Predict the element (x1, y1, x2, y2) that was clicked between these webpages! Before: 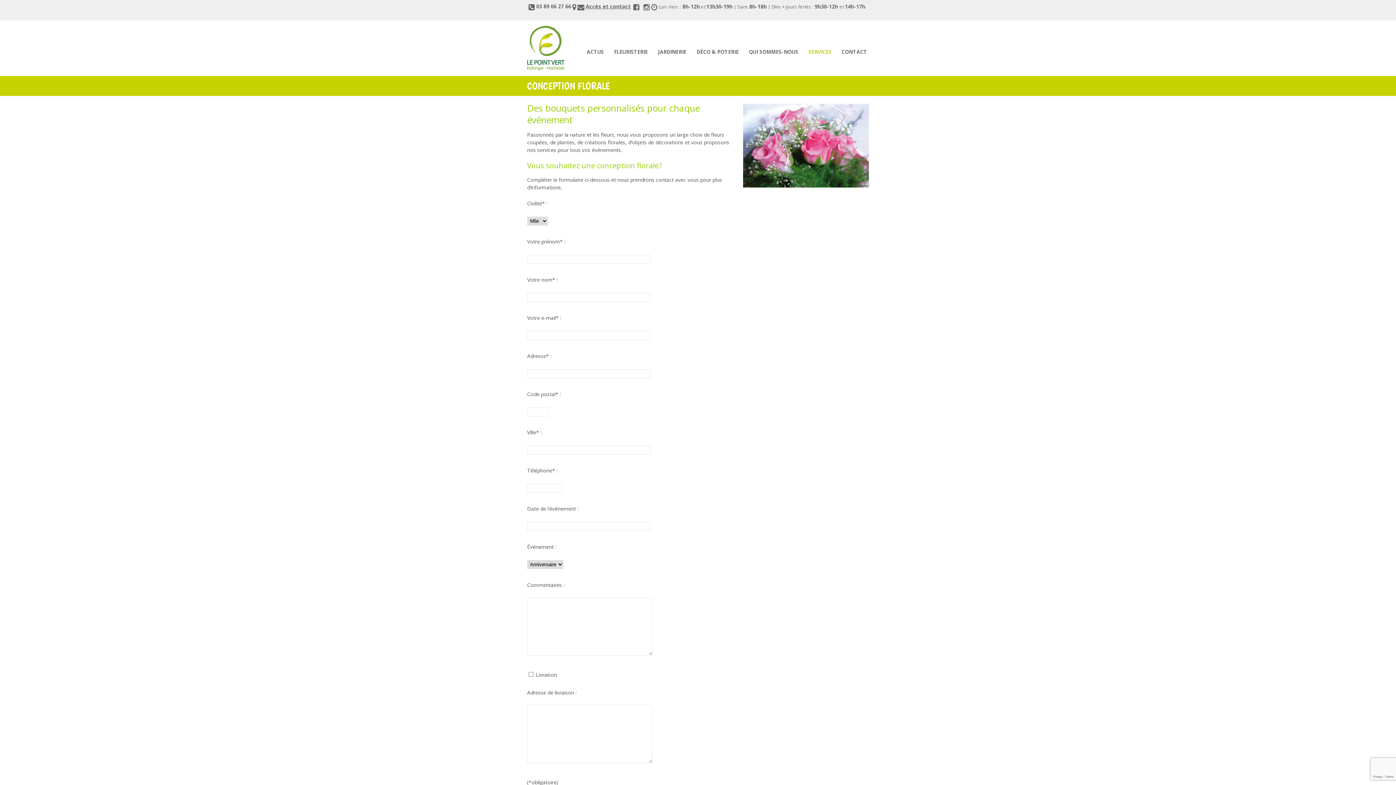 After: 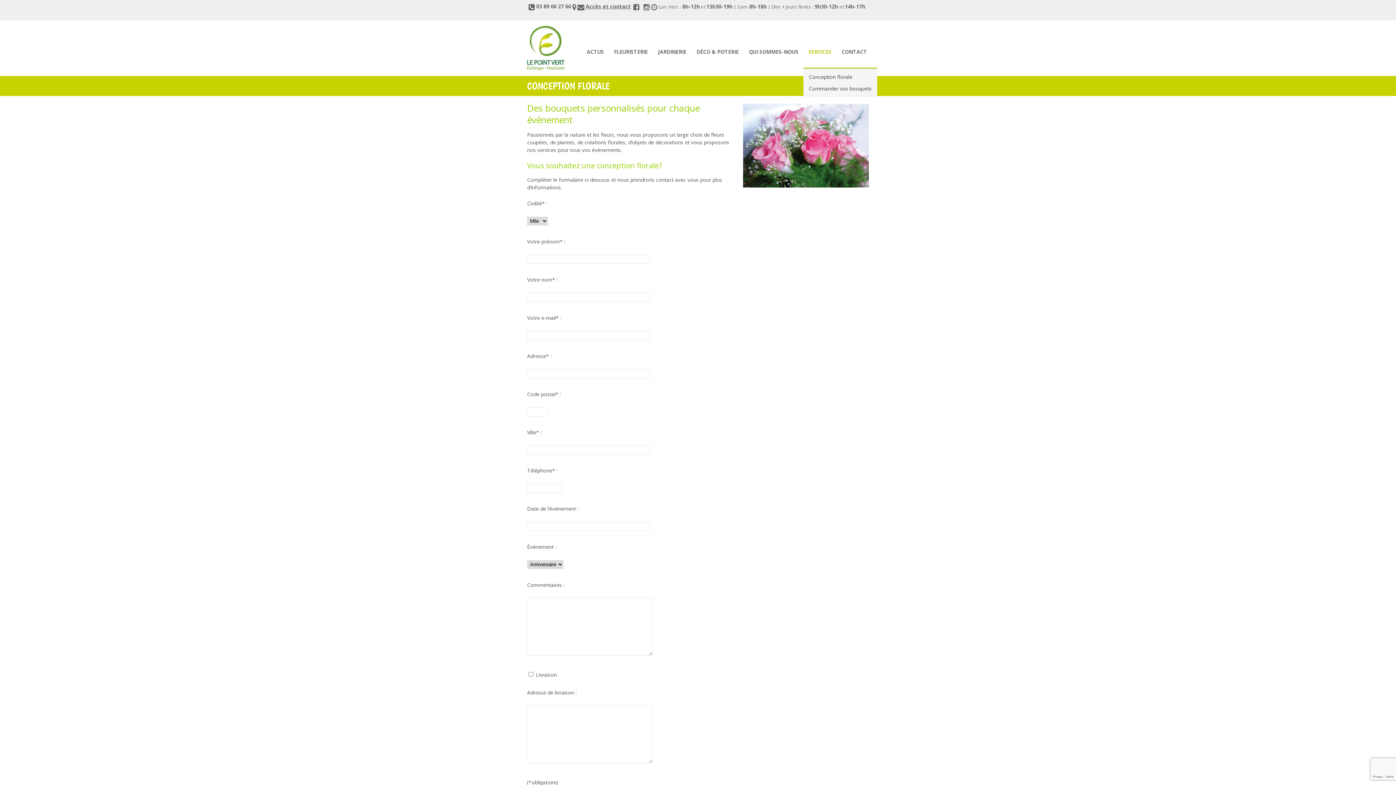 Action: label: SERVICES bbox: (806, 44, 833, 60)